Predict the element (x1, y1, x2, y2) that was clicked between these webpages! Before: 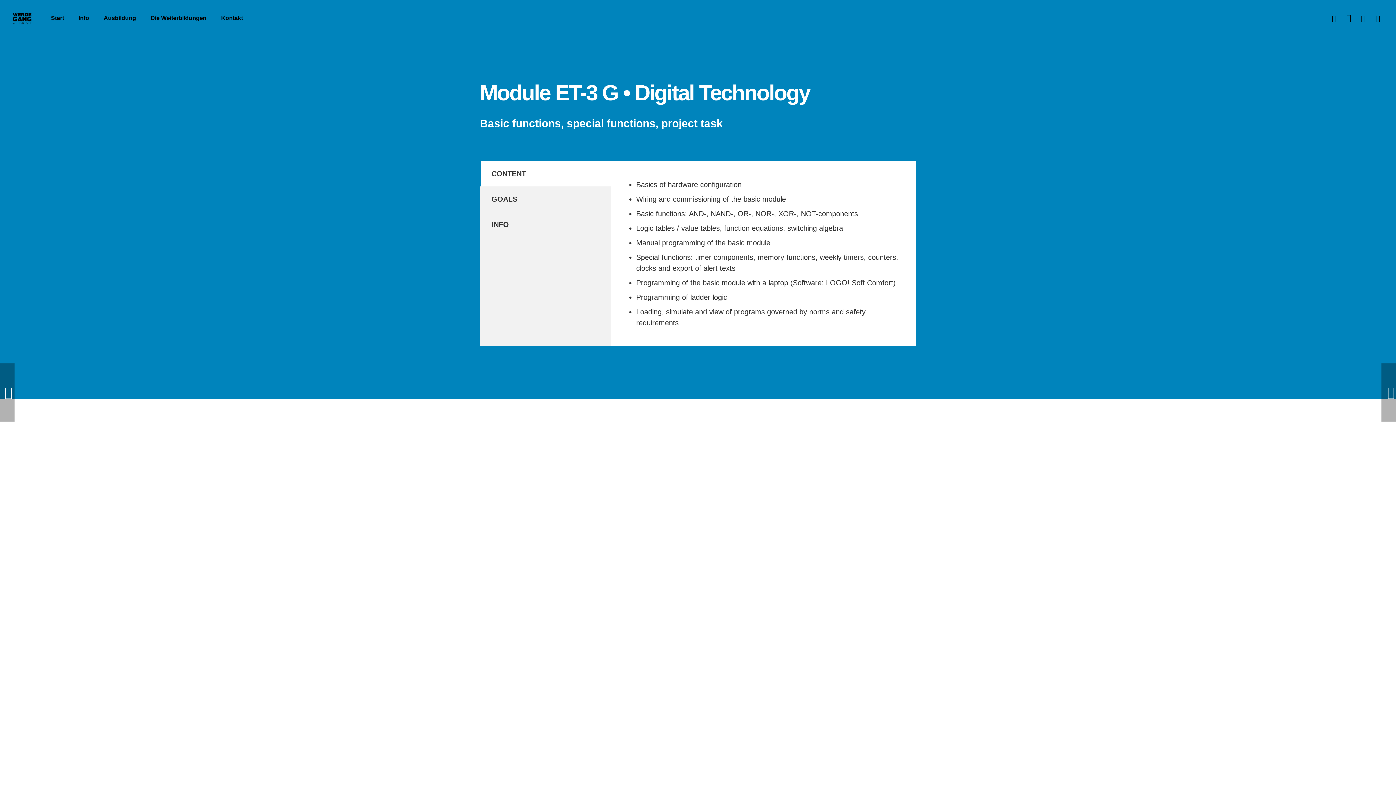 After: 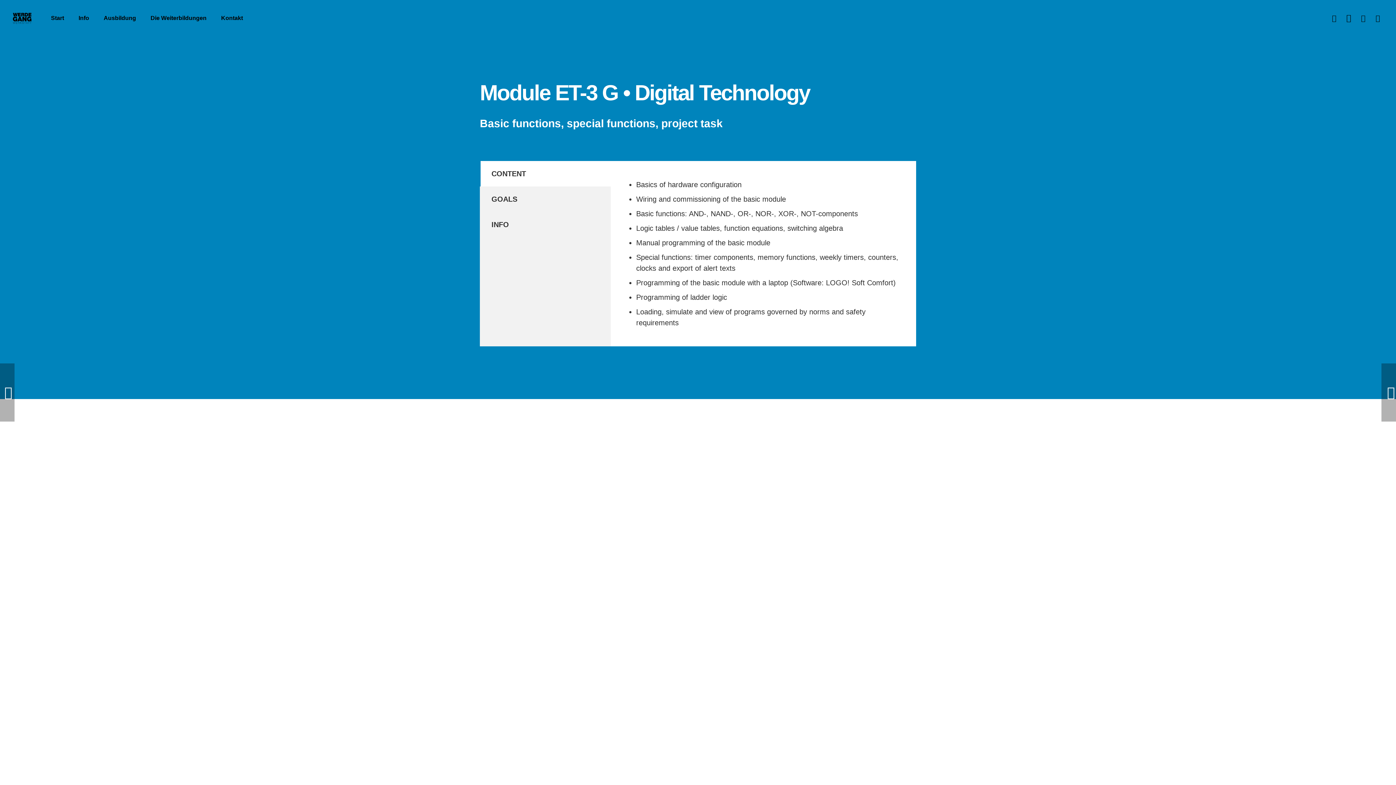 Action: label: CONTENT bbox: (480, 161, 610, 186)